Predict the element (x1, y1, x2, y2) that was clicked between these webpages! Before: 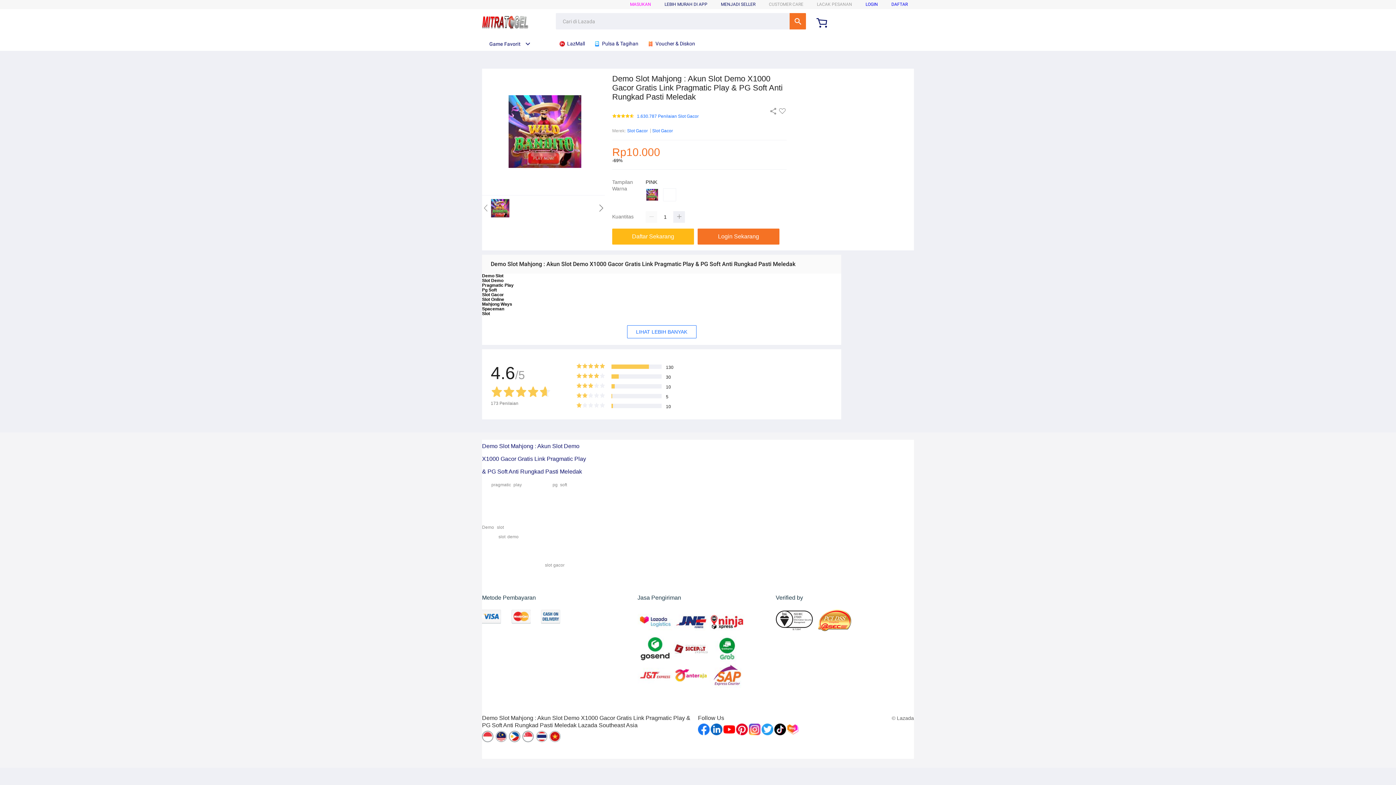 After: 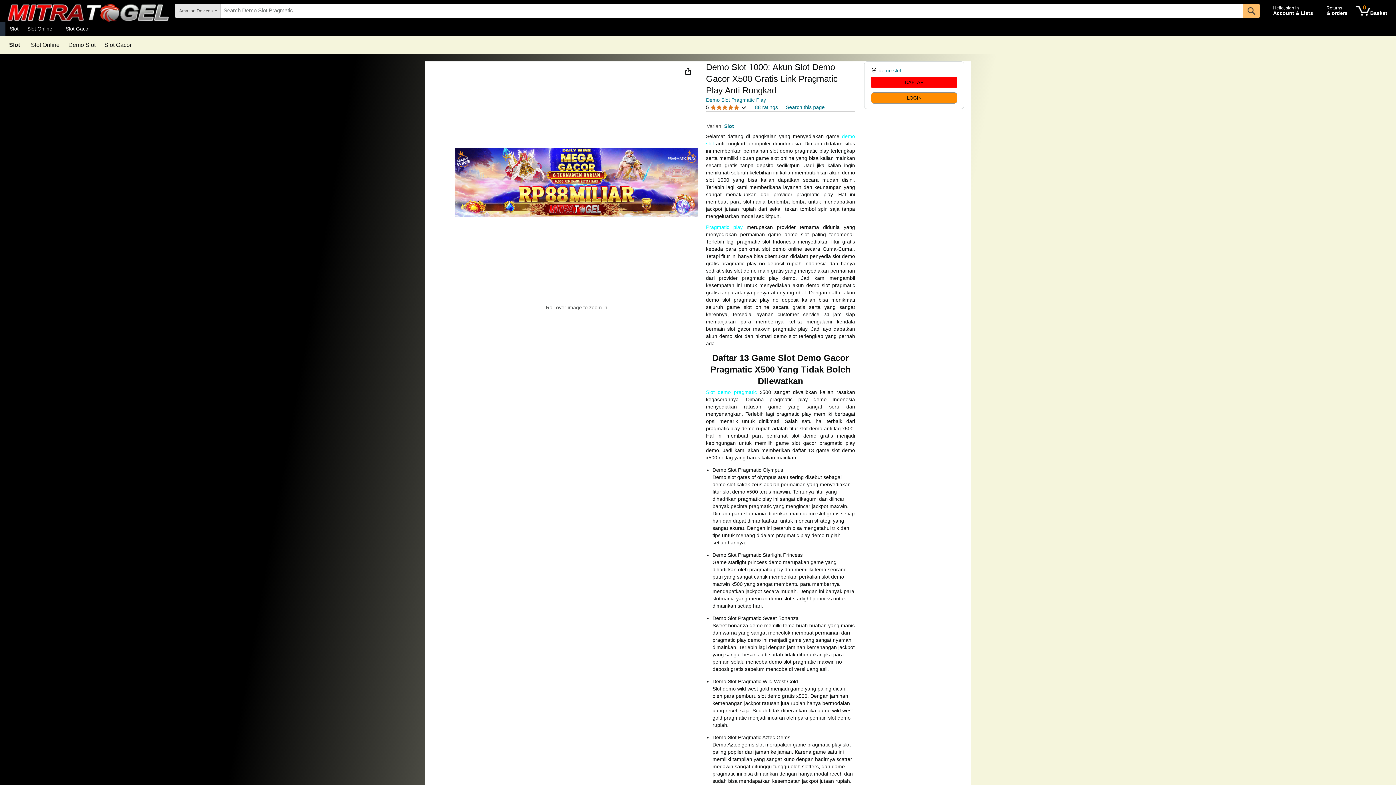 Action: bbox: (482, 525, 503, 530) label: Demo slot